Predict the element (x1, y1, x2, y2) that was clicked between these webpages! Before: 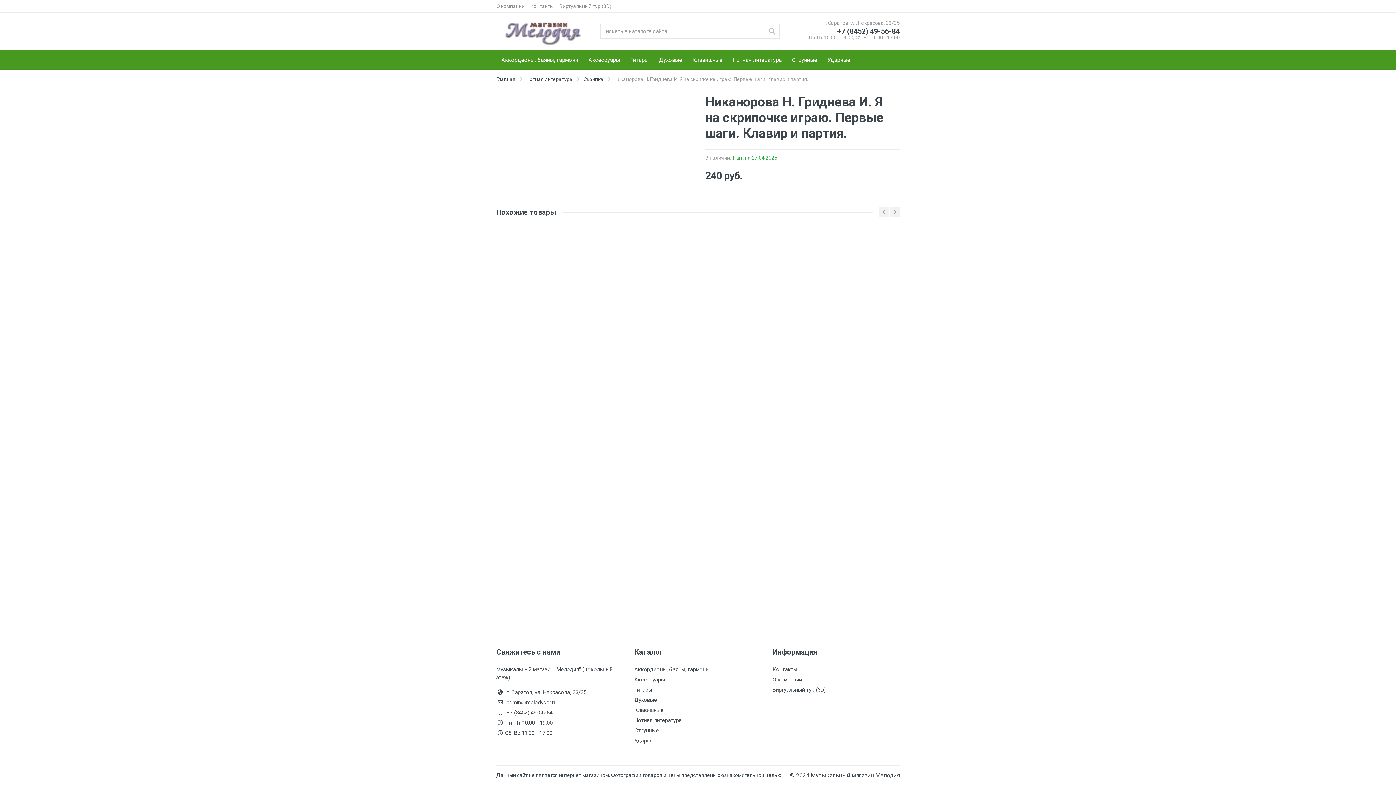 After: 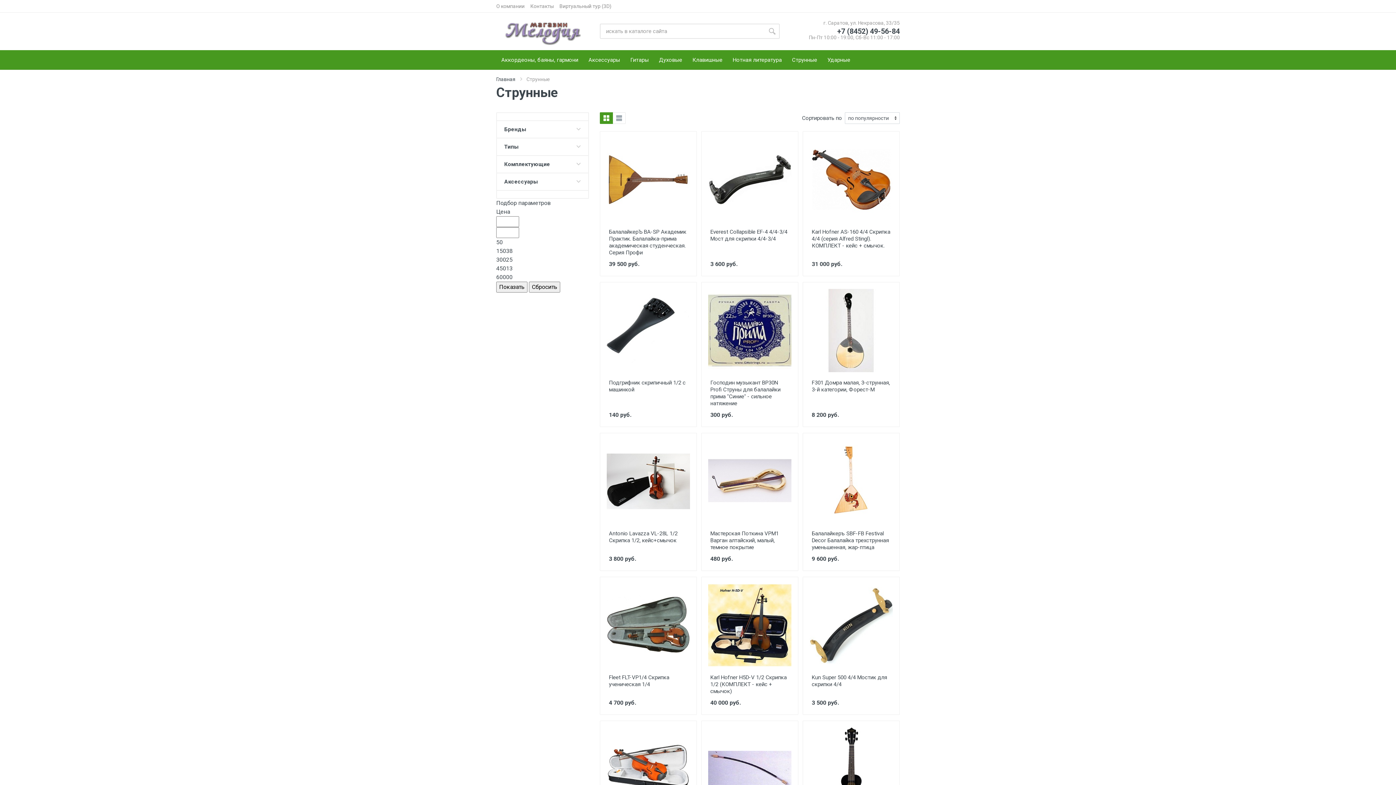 Action: label: Струнные bbox: (787, 50, 822, 69)